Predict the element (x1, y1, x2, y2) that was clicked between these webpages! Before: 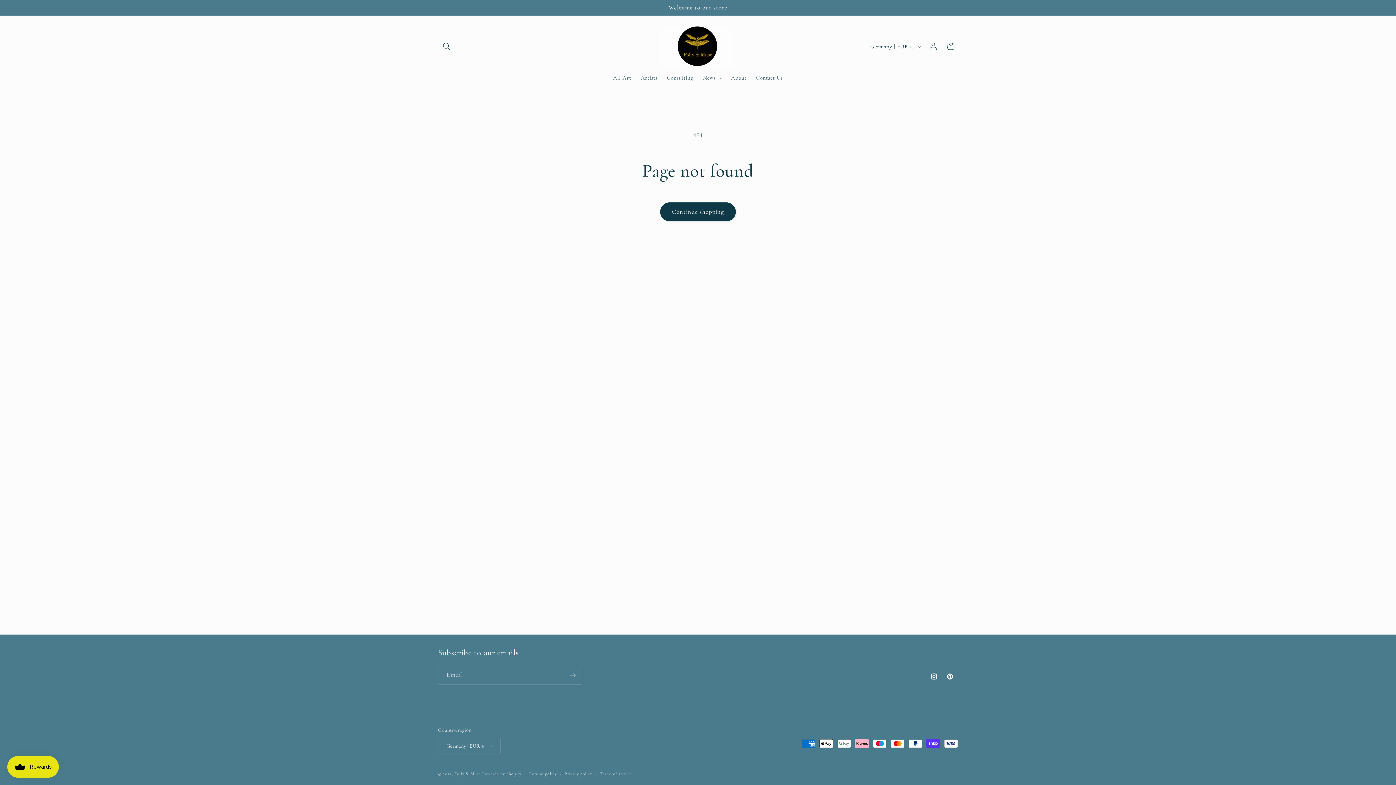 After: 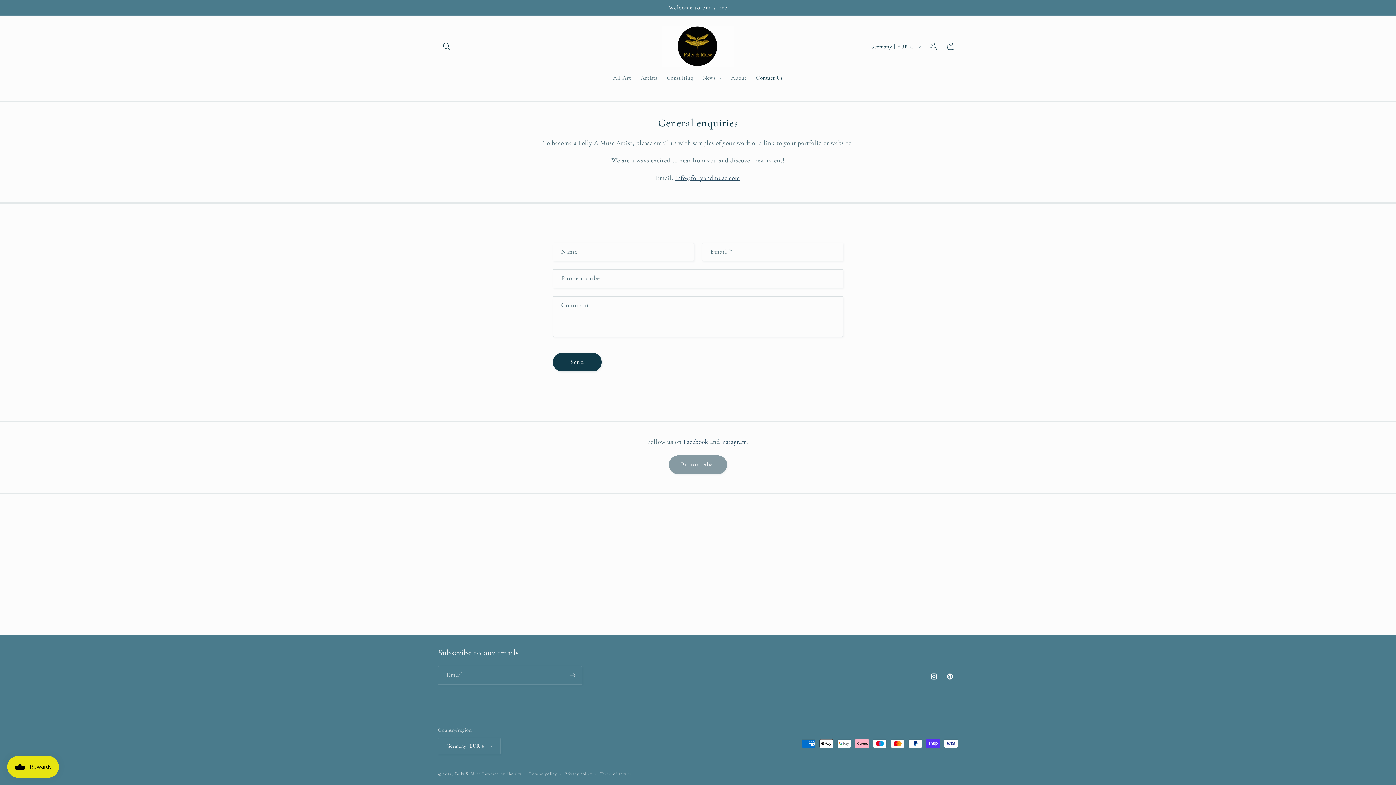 Action: label: Contact Us bbox: (751, 69, 787, 86)